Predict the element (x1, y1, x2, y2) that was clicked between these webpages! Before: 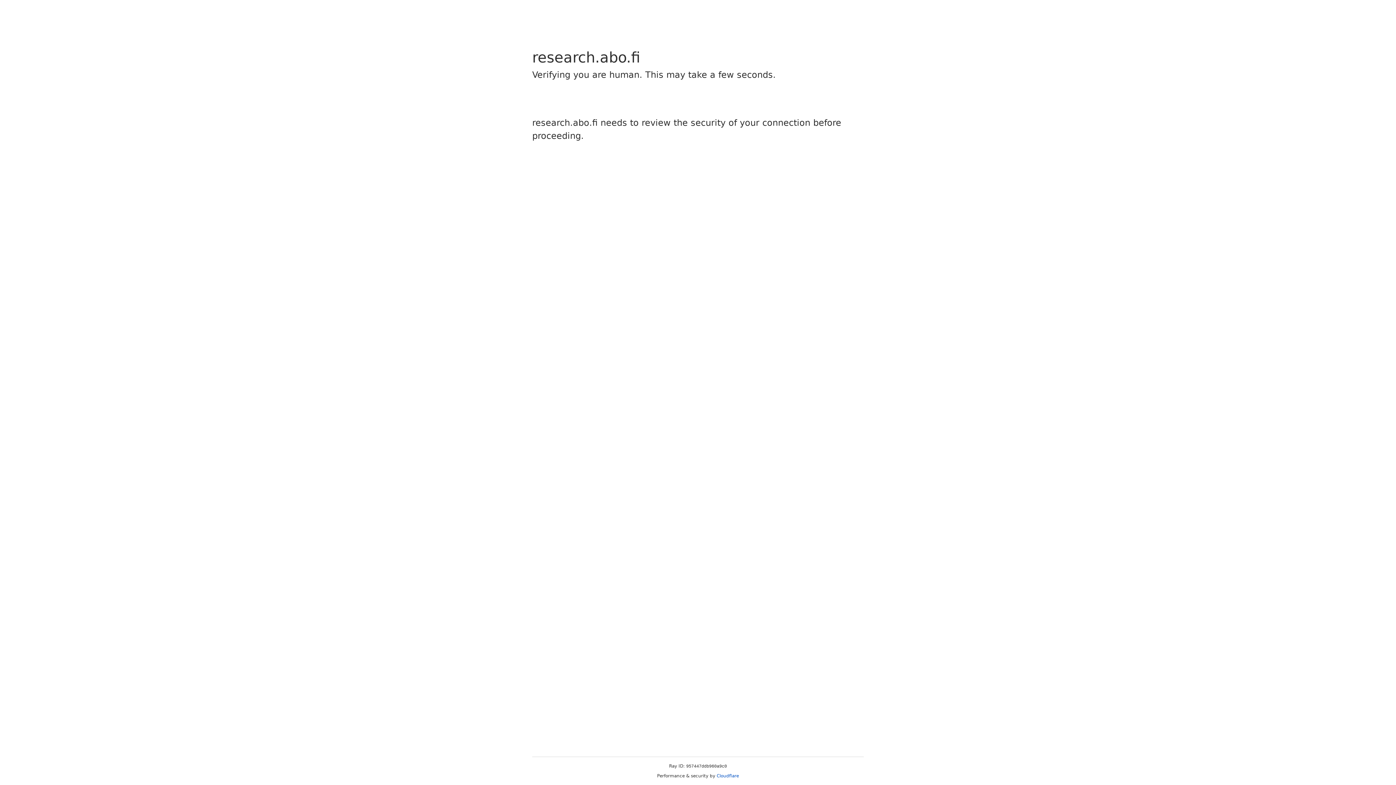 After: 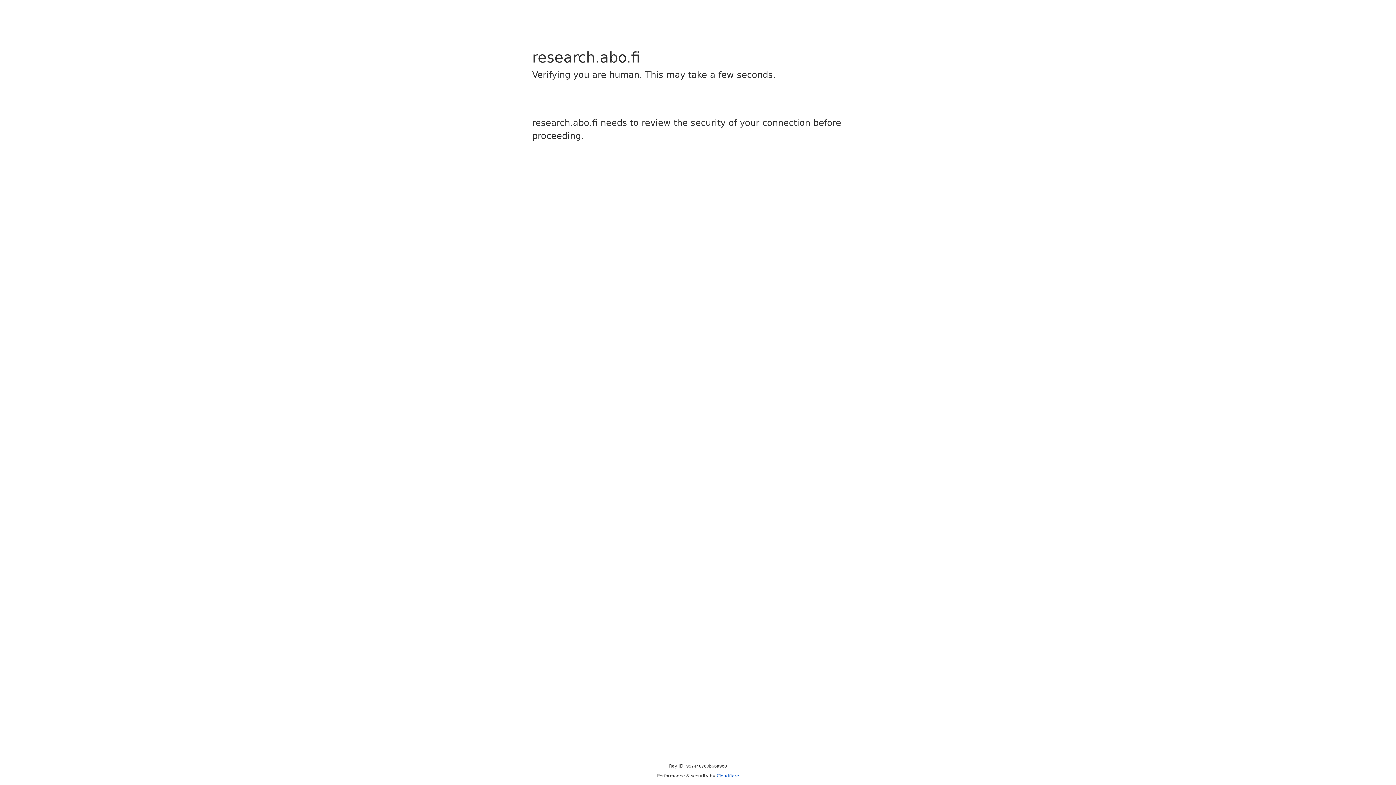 Action: label: Cloudflare bbox: (716, 773, 739, 778)